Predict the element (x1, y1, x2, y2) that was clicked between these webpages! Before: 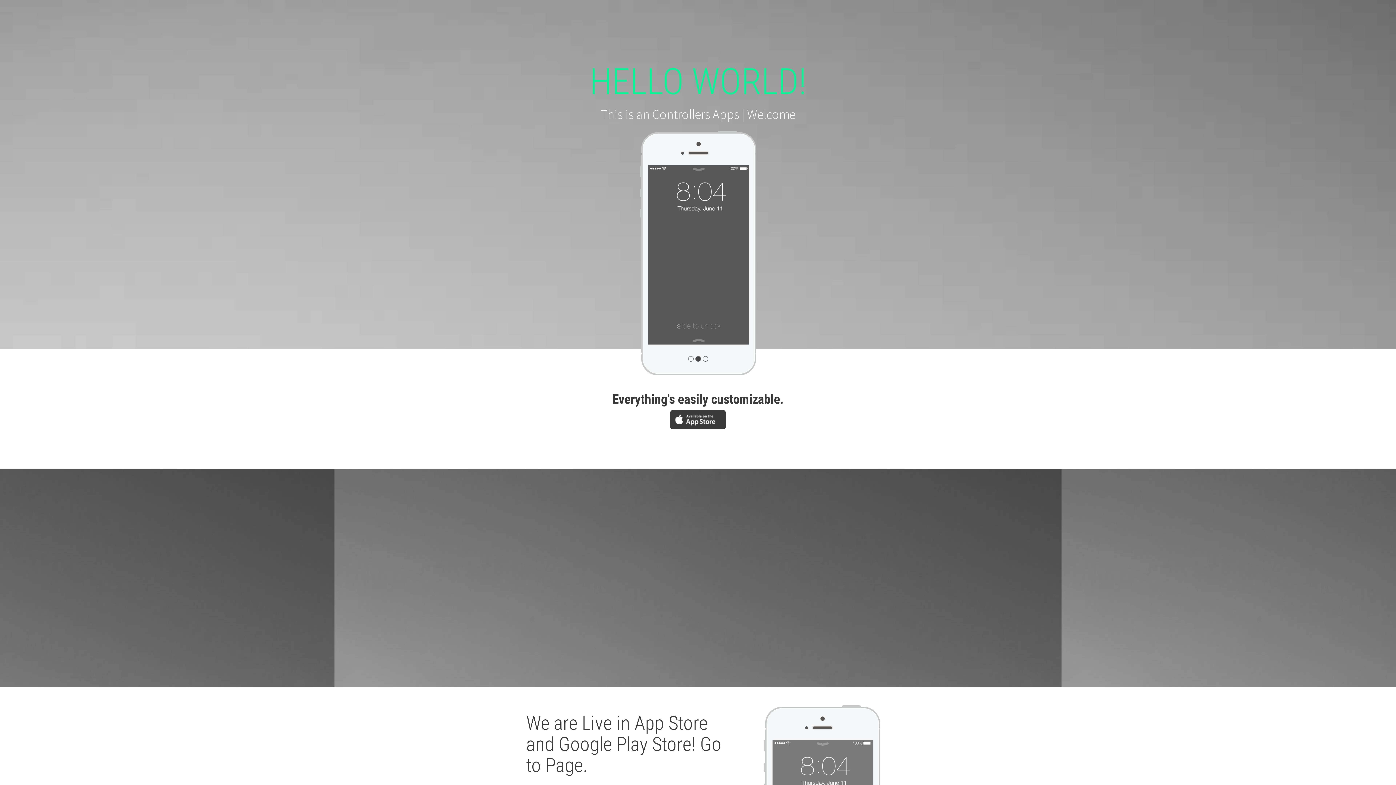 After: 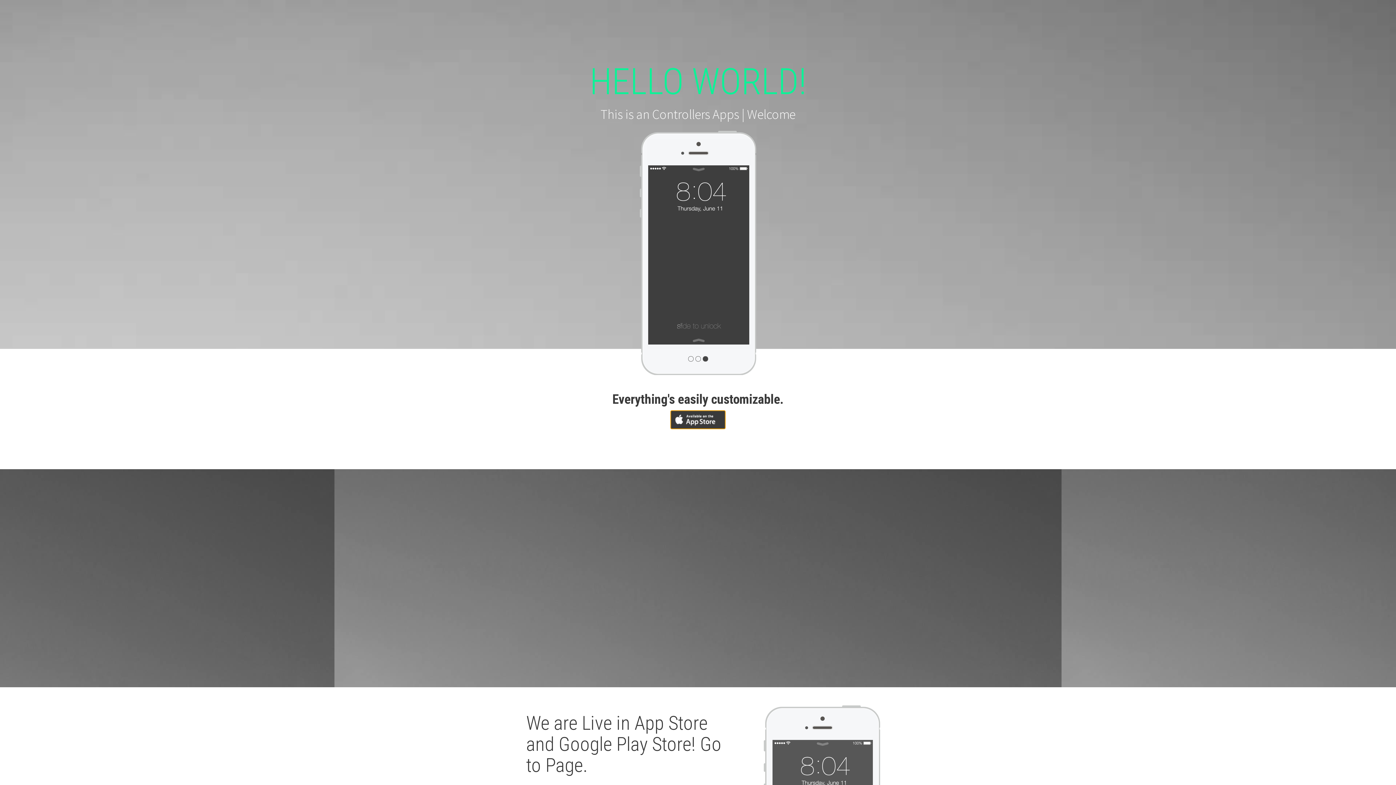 Action: bbox: (670, 410, 725, 429)